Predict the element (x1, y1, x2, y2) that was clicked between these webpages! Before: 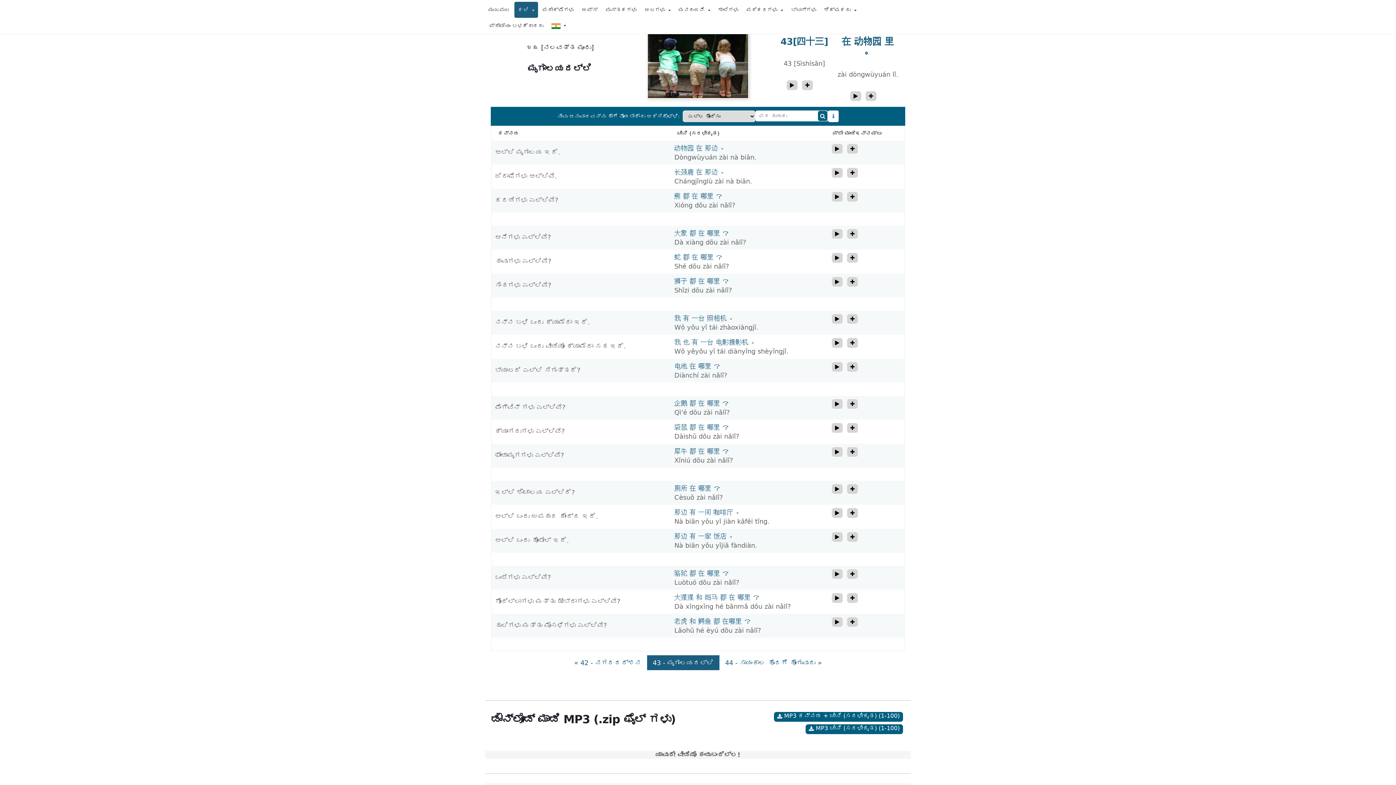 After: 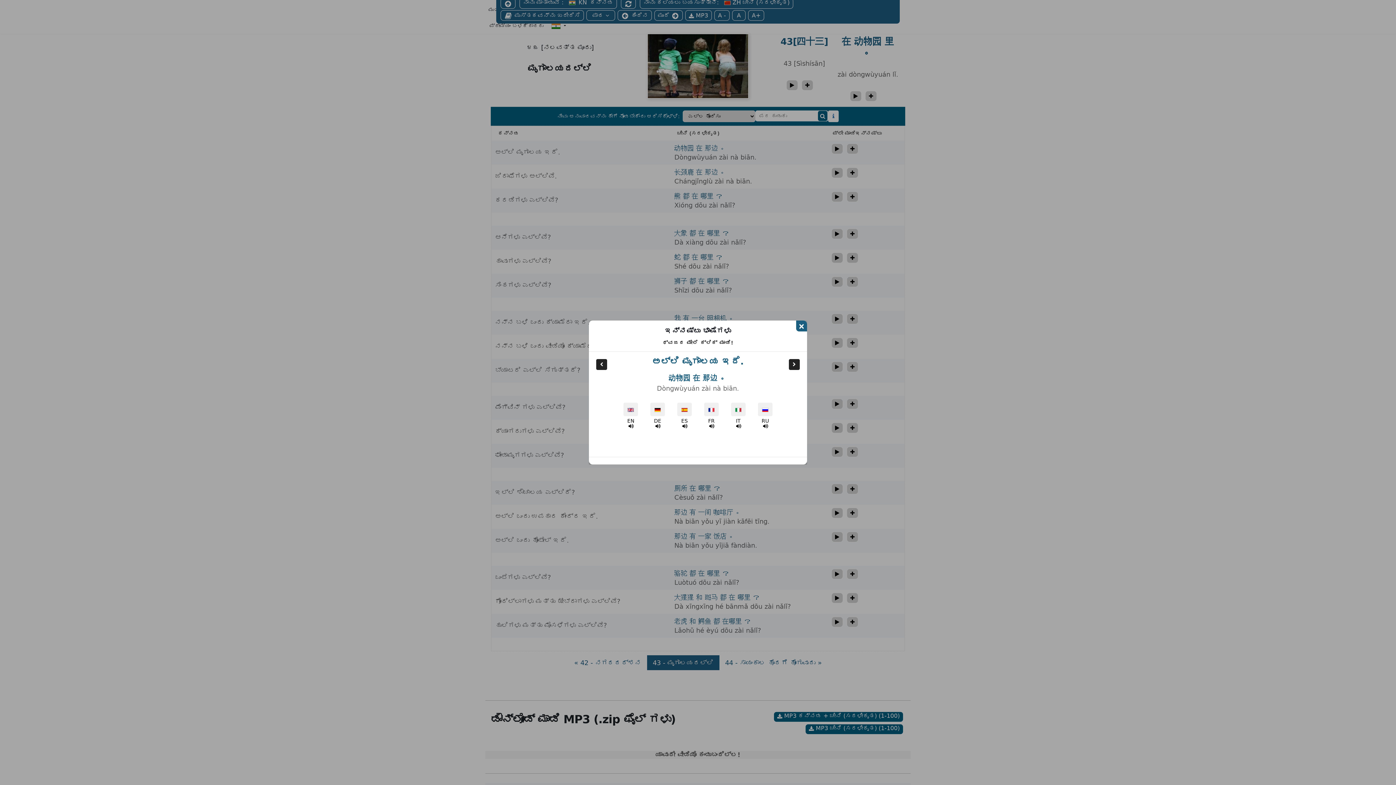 Action: bbox: (846, 143, 858, 154) label: more_translations